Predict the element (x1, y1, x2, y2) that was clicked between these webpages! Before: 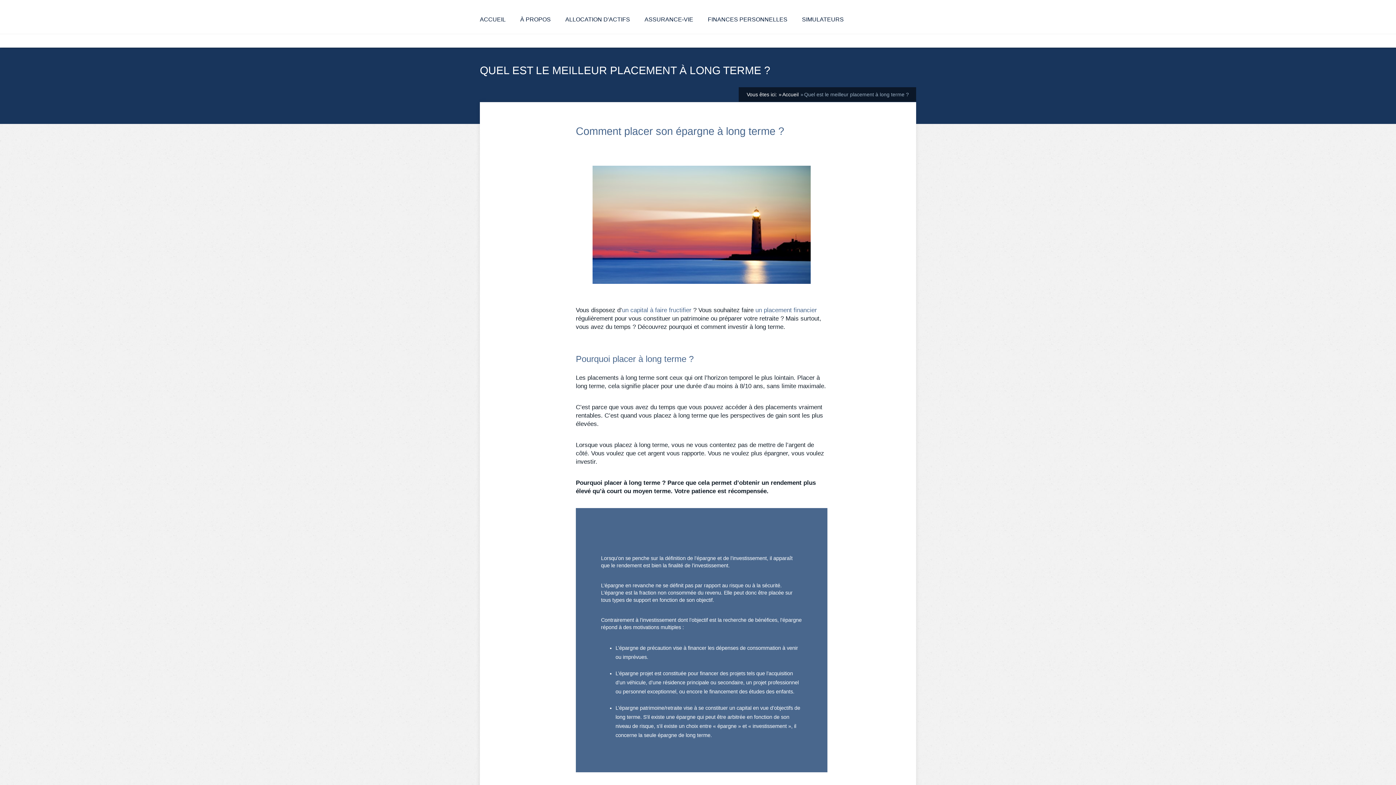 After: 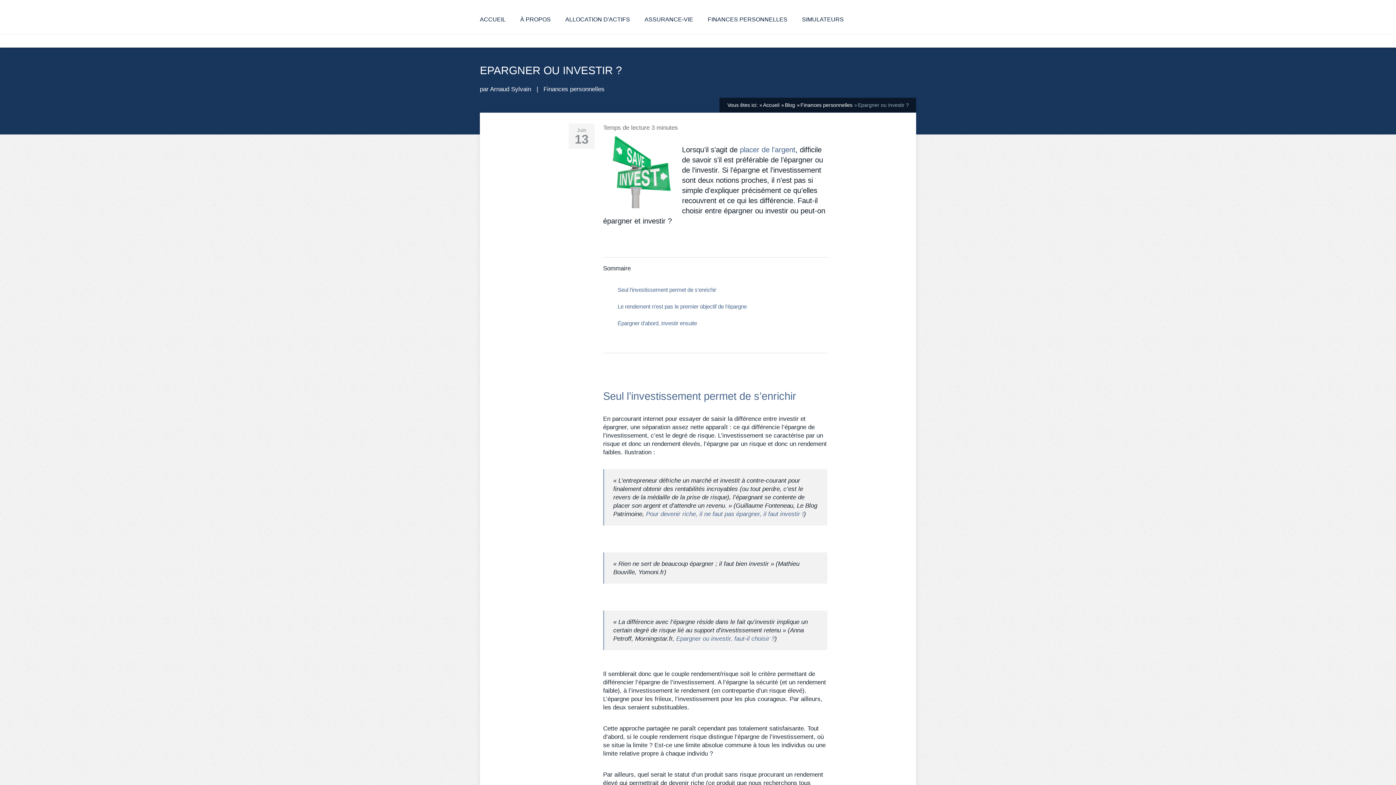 Action: bbox: (601, 534, 665, 541) label: Épargner ou investir ?